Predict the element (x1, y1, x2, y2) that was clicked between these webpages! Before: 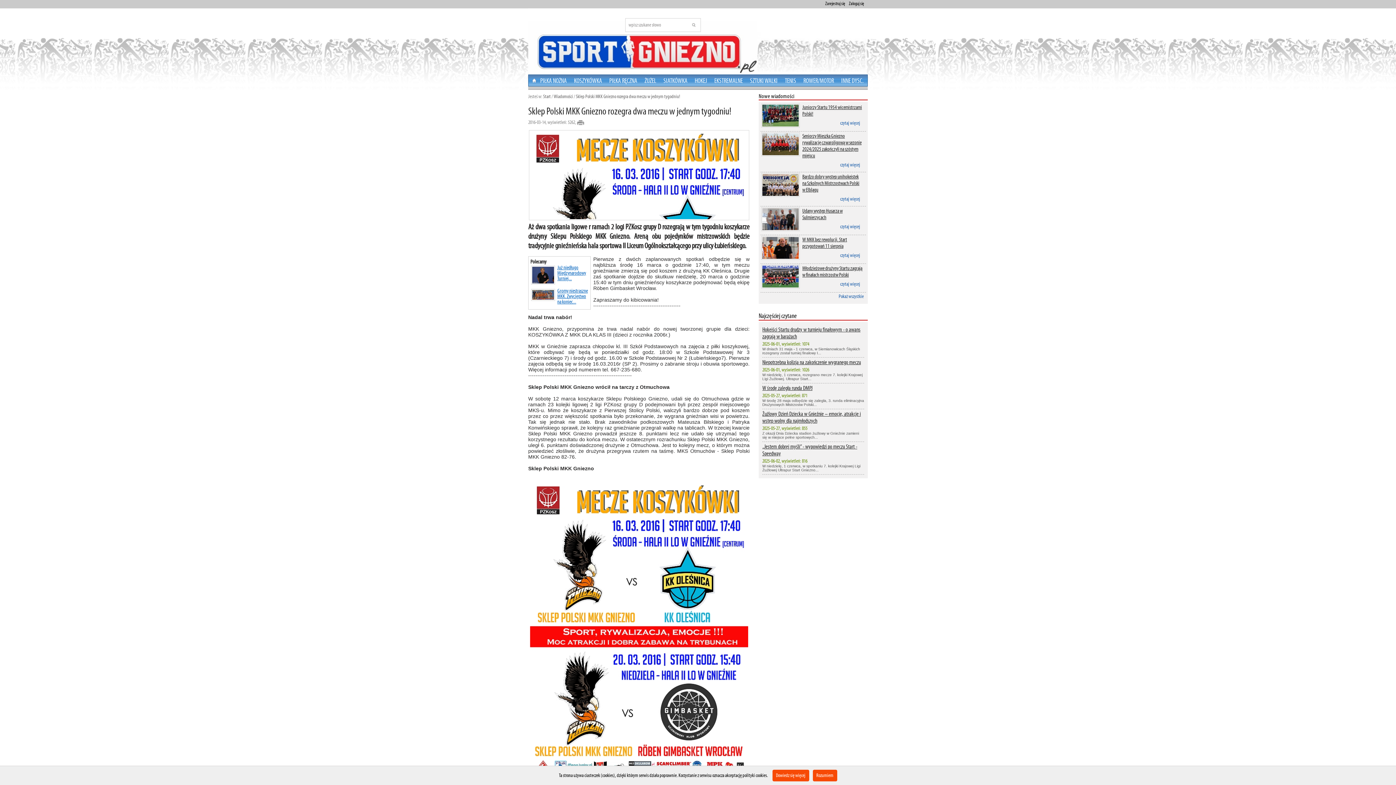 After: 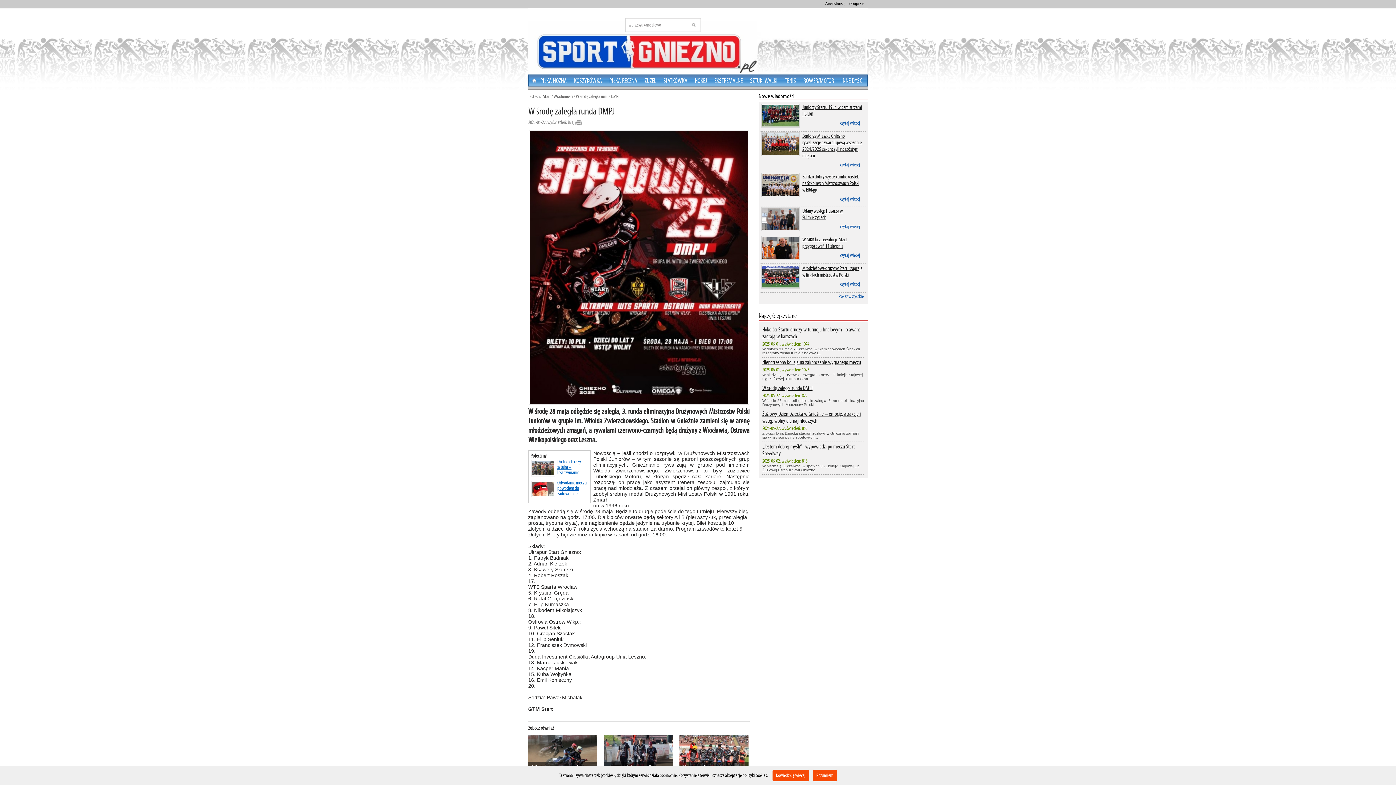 Action: bbox: (762, 384, 812, 391) label: W środę zaległa runda DMPJ